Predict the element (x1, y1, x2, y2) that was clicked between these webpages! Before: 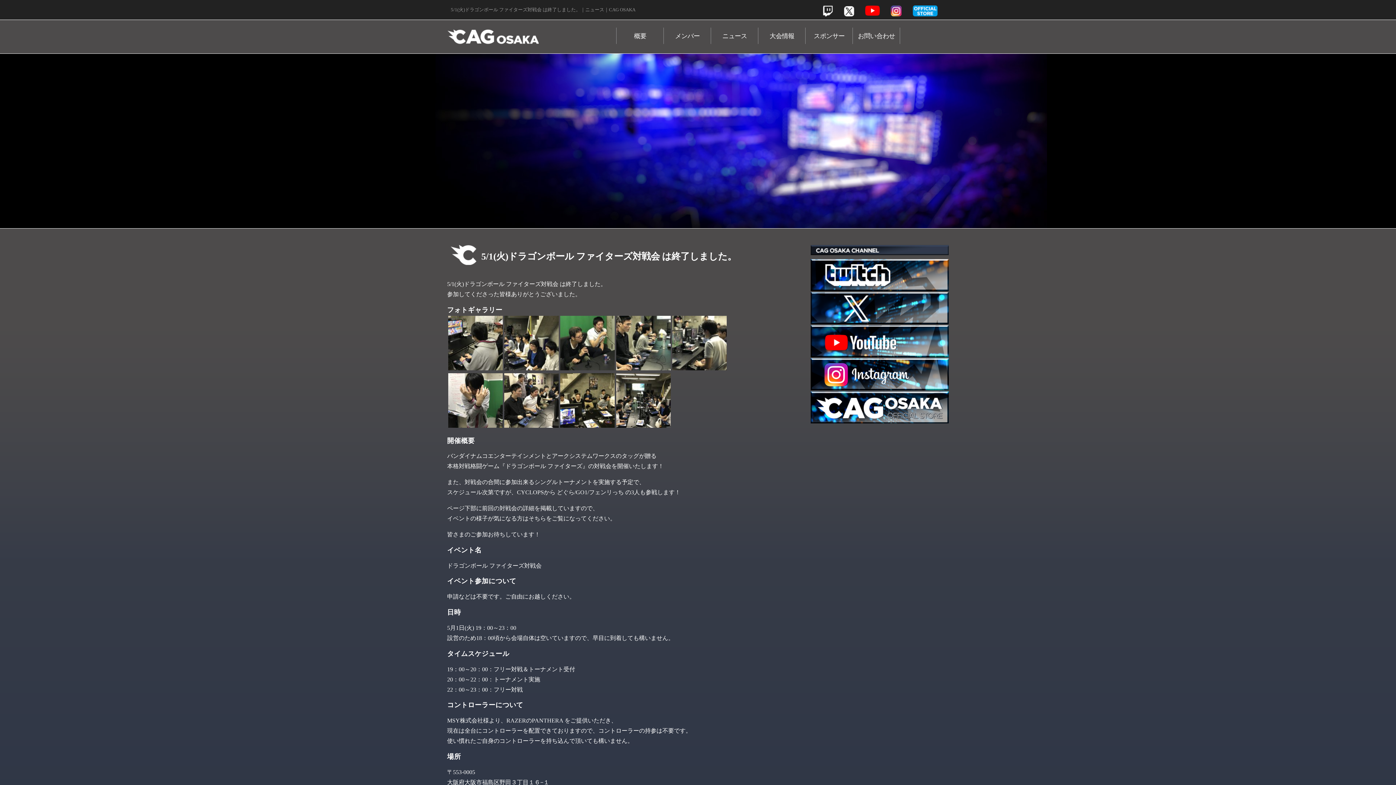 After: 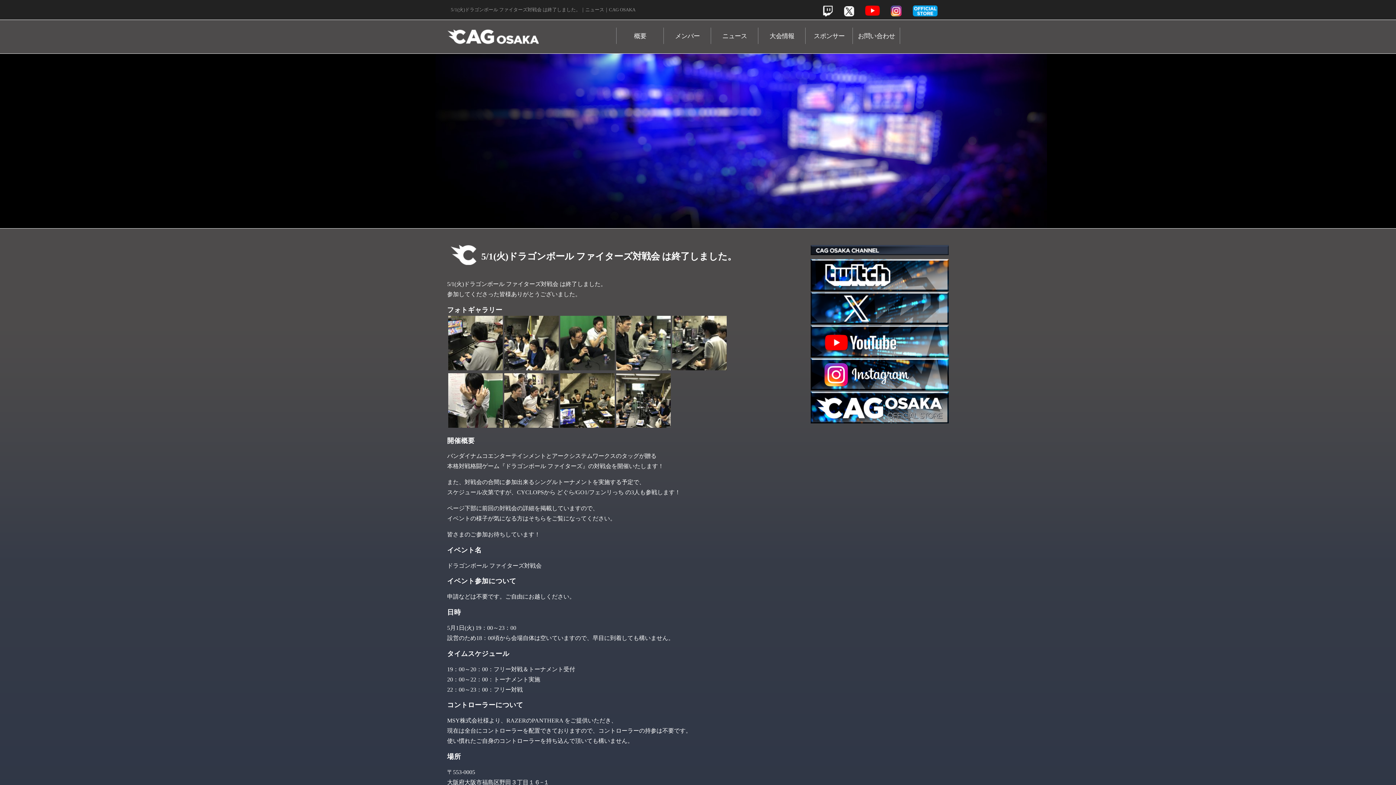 Action: bbox: (844, 5, 854, 16) label: Twitter